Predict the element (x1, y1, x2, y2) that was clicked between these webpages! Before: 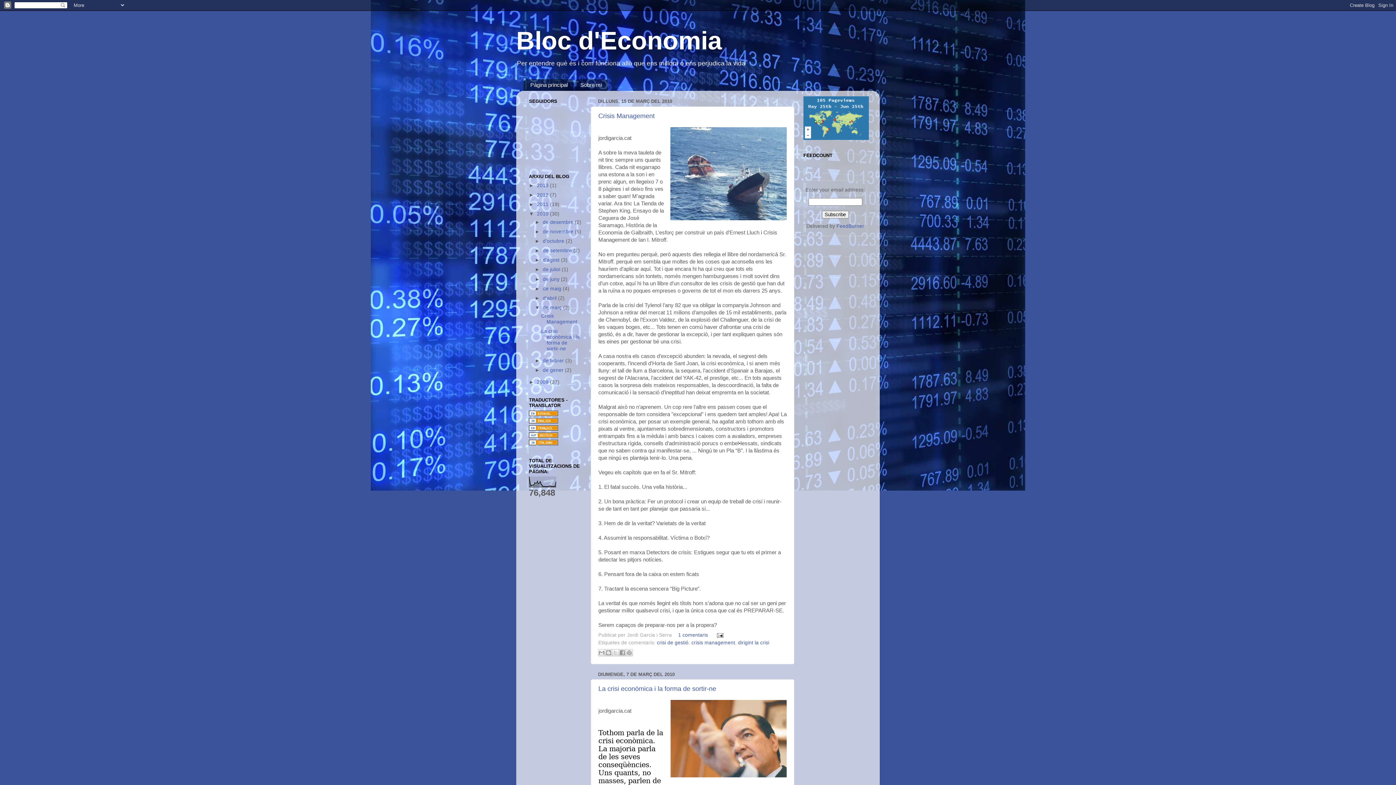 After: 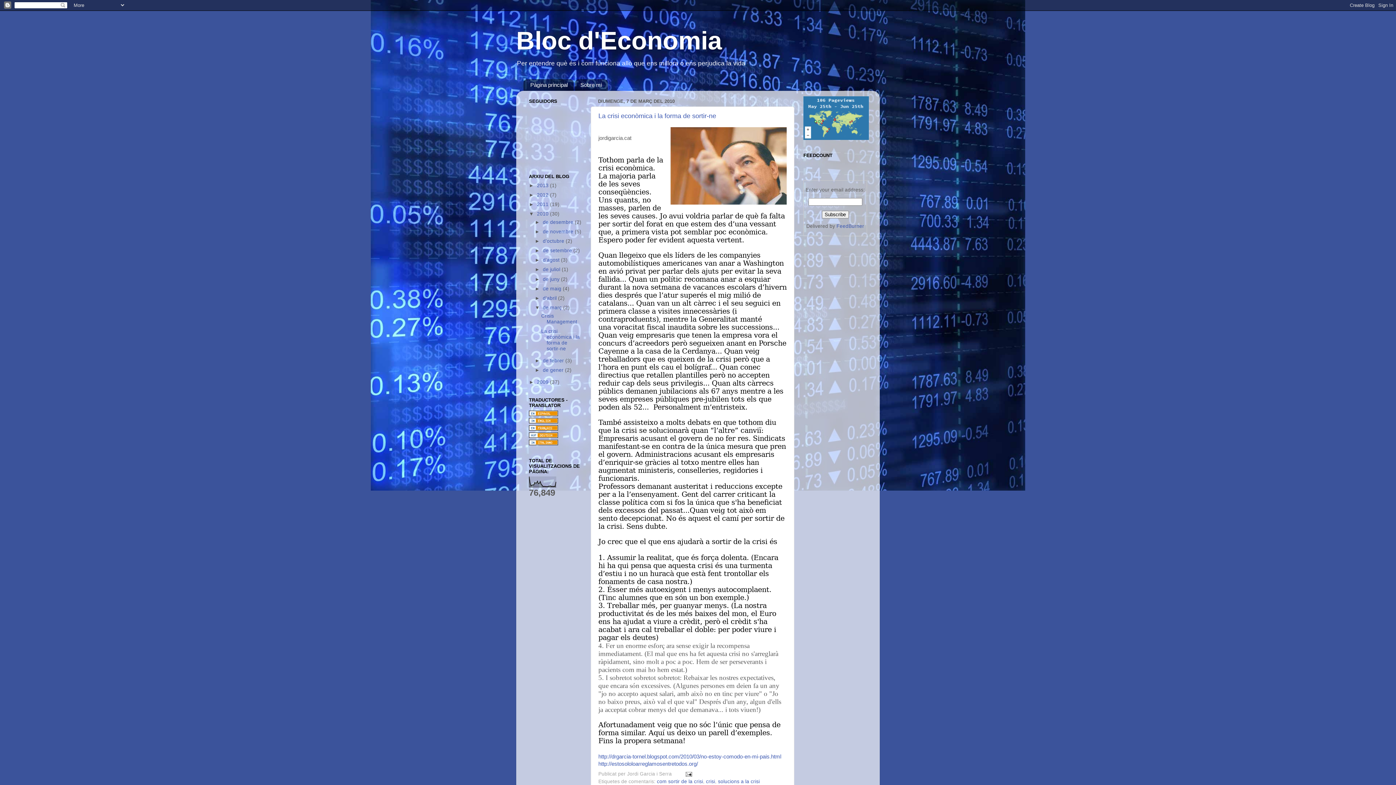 Action: label: La crisi econòmica i la forma de sortir-ne bbox: (598, 685, 716, 692)